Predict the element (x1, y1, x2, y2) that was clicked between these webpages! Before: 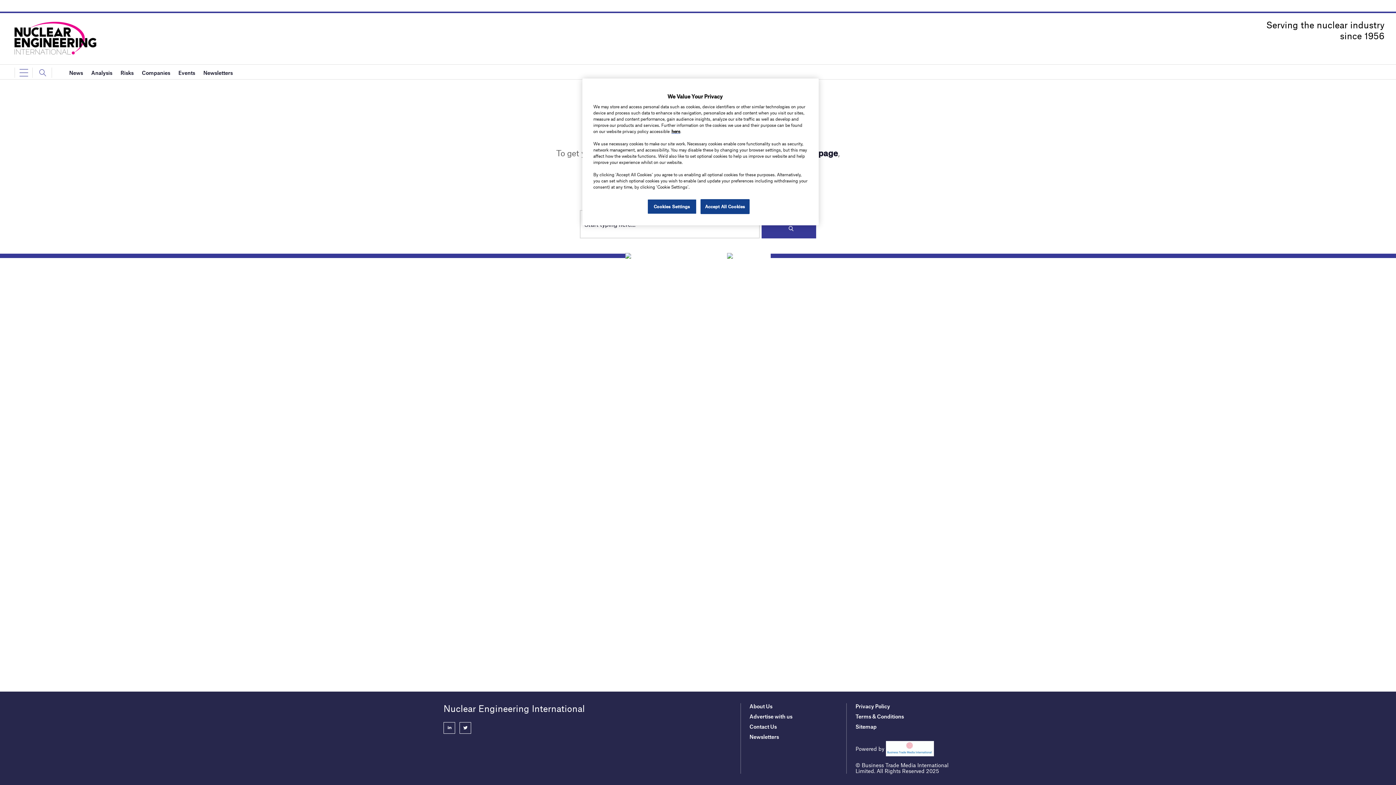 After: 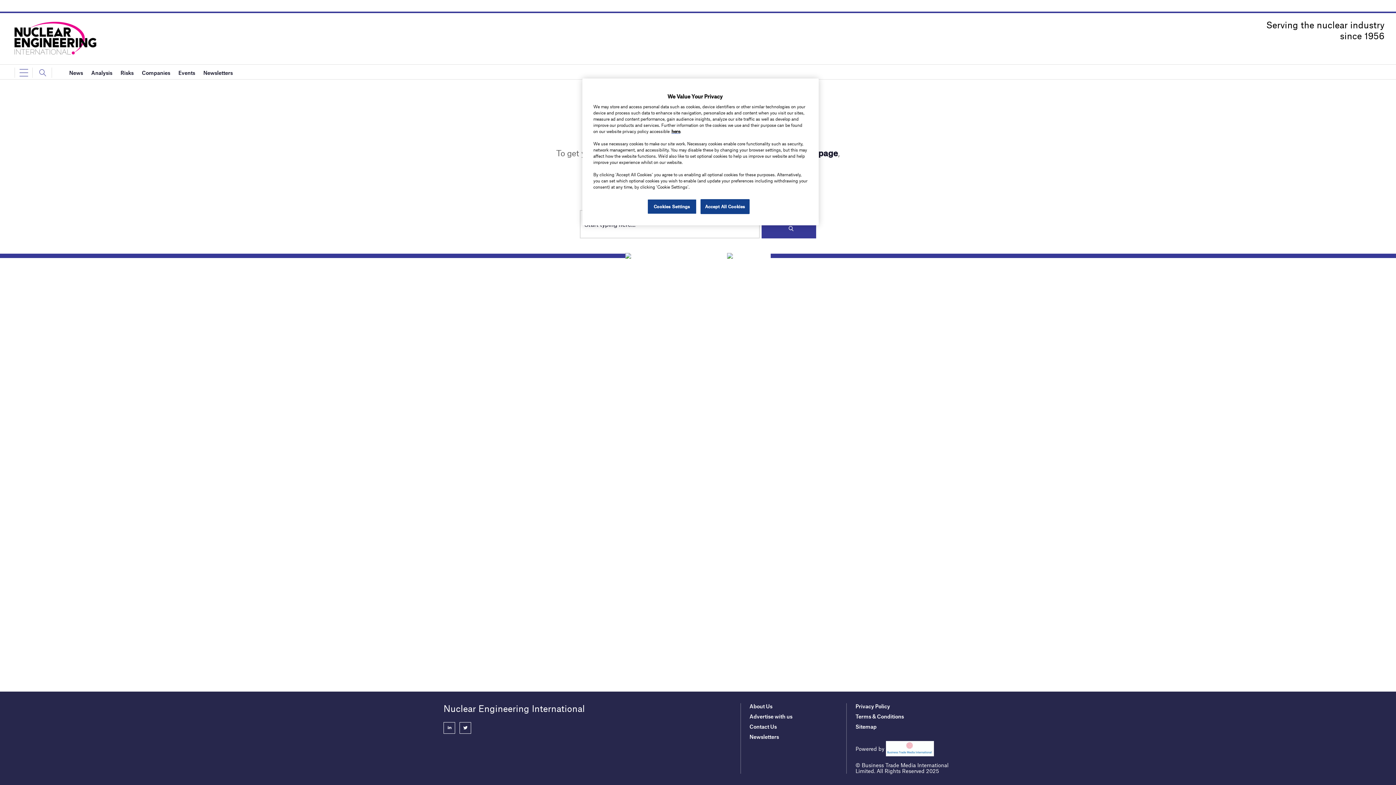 Action: label: Privacy Policy bbox: (855, 703, 890, 709)